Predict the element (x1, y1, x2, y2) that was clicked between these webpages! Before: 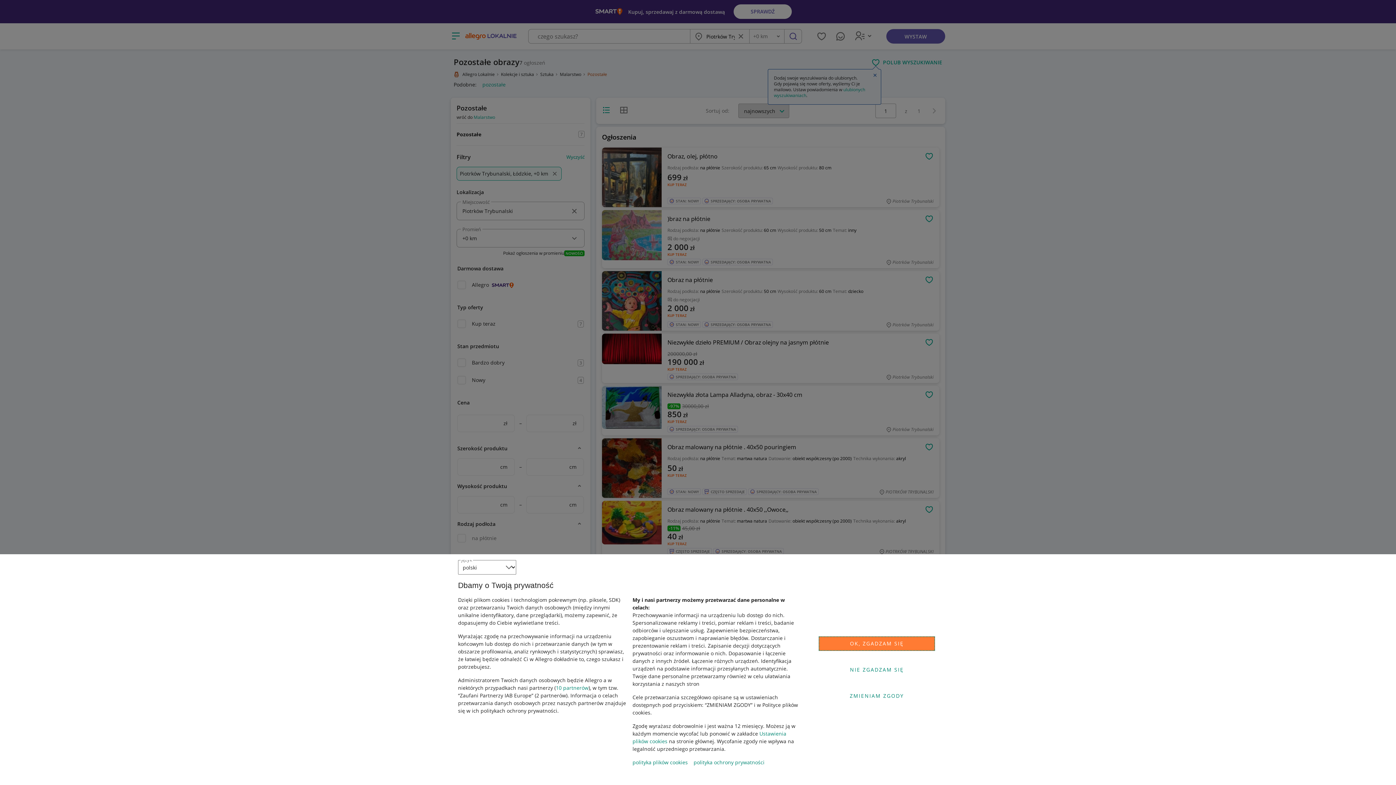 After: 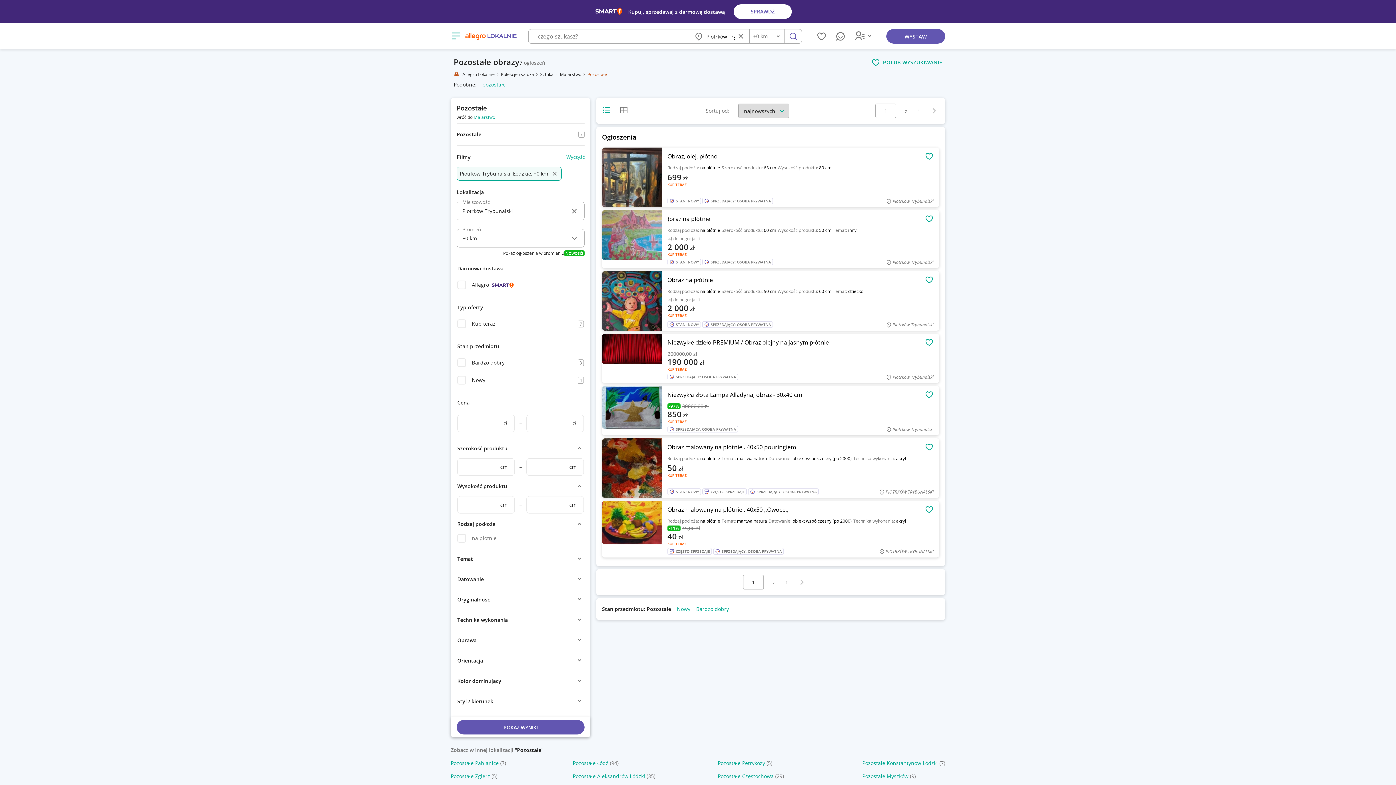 Action: bbox: (818, 662, 935, 677) label: NIE ZGADZAM SIĘ